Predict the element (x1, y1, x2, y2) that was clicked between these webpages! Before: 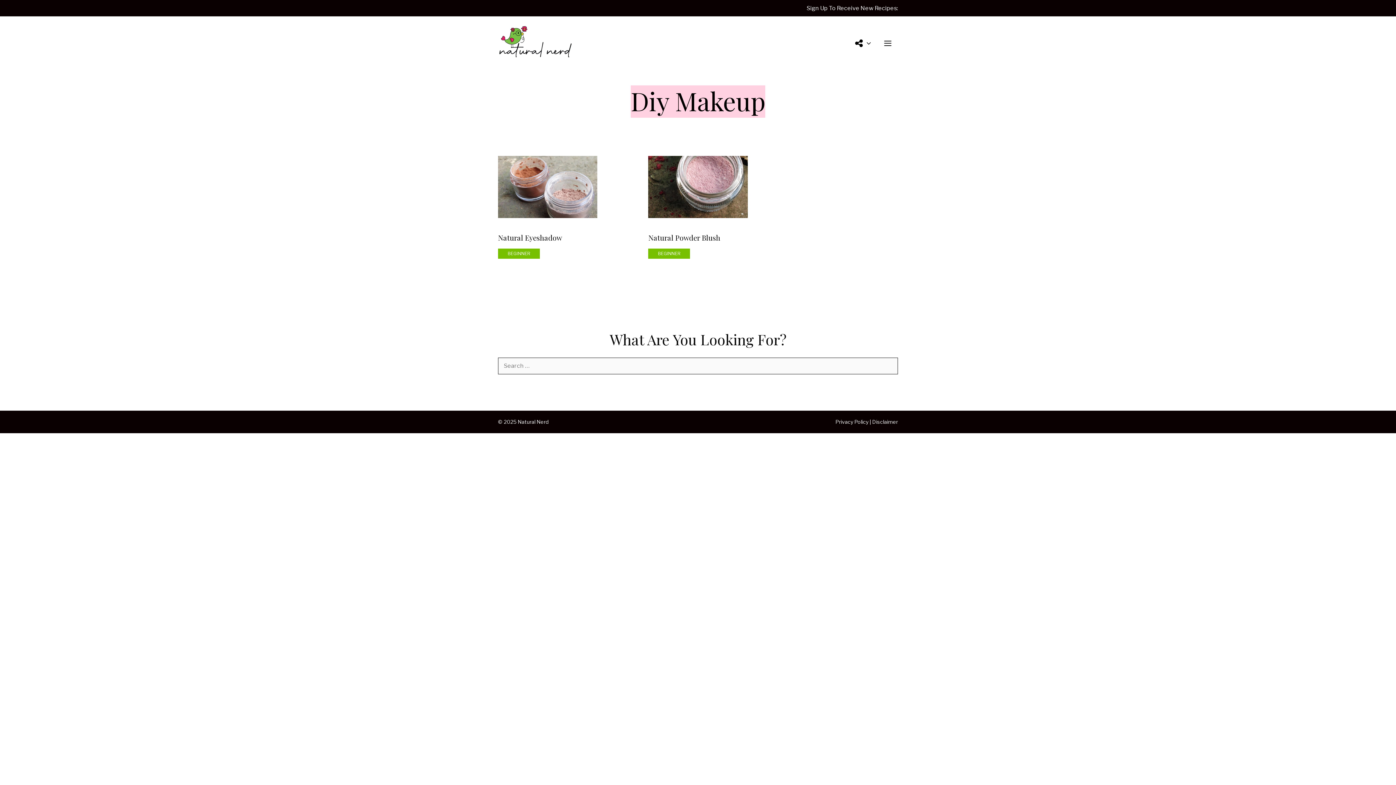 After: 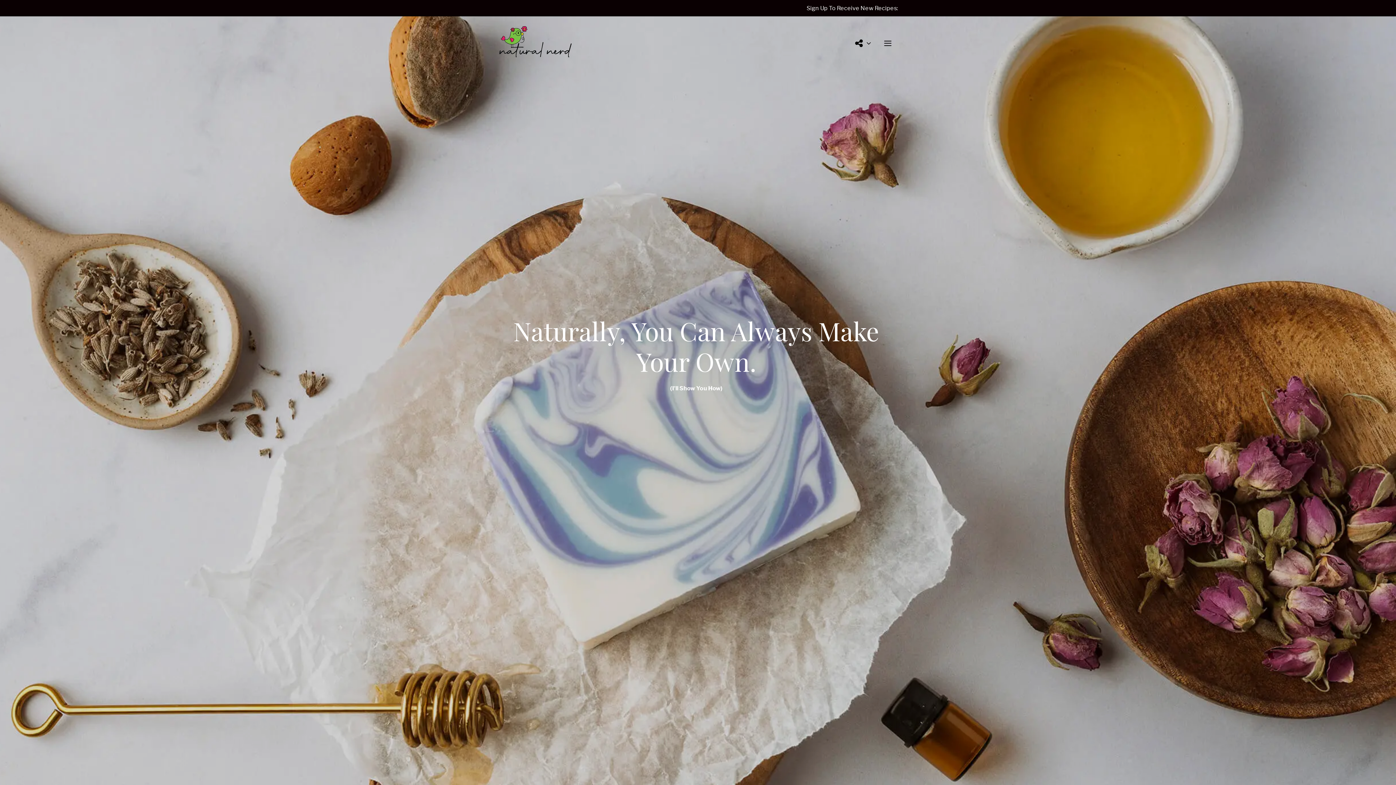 Action: bbox: (494, 16, 576, 70)